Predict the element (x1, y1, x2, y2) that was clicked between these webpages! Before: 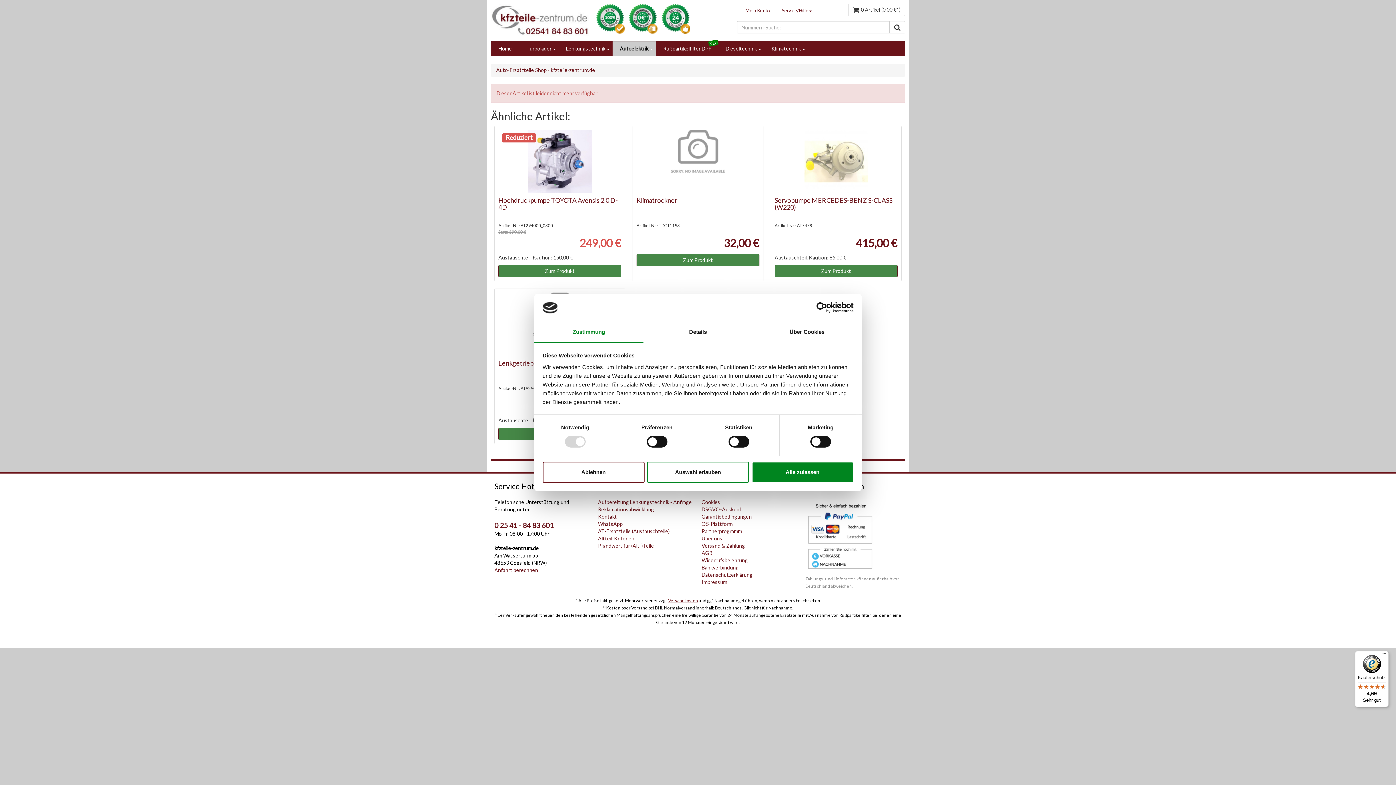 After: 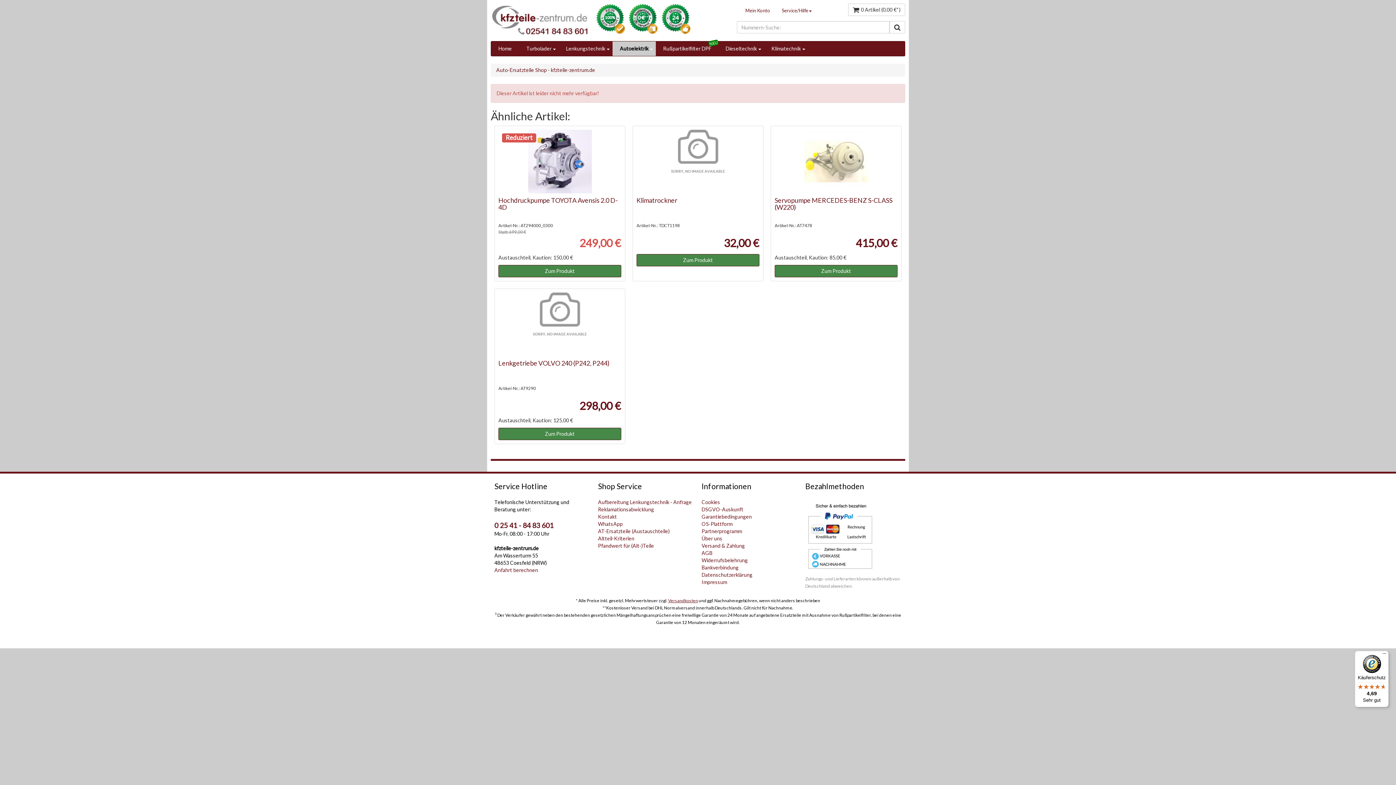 Action: label: Ablehnen bbox: (542, 461, 644, 482)